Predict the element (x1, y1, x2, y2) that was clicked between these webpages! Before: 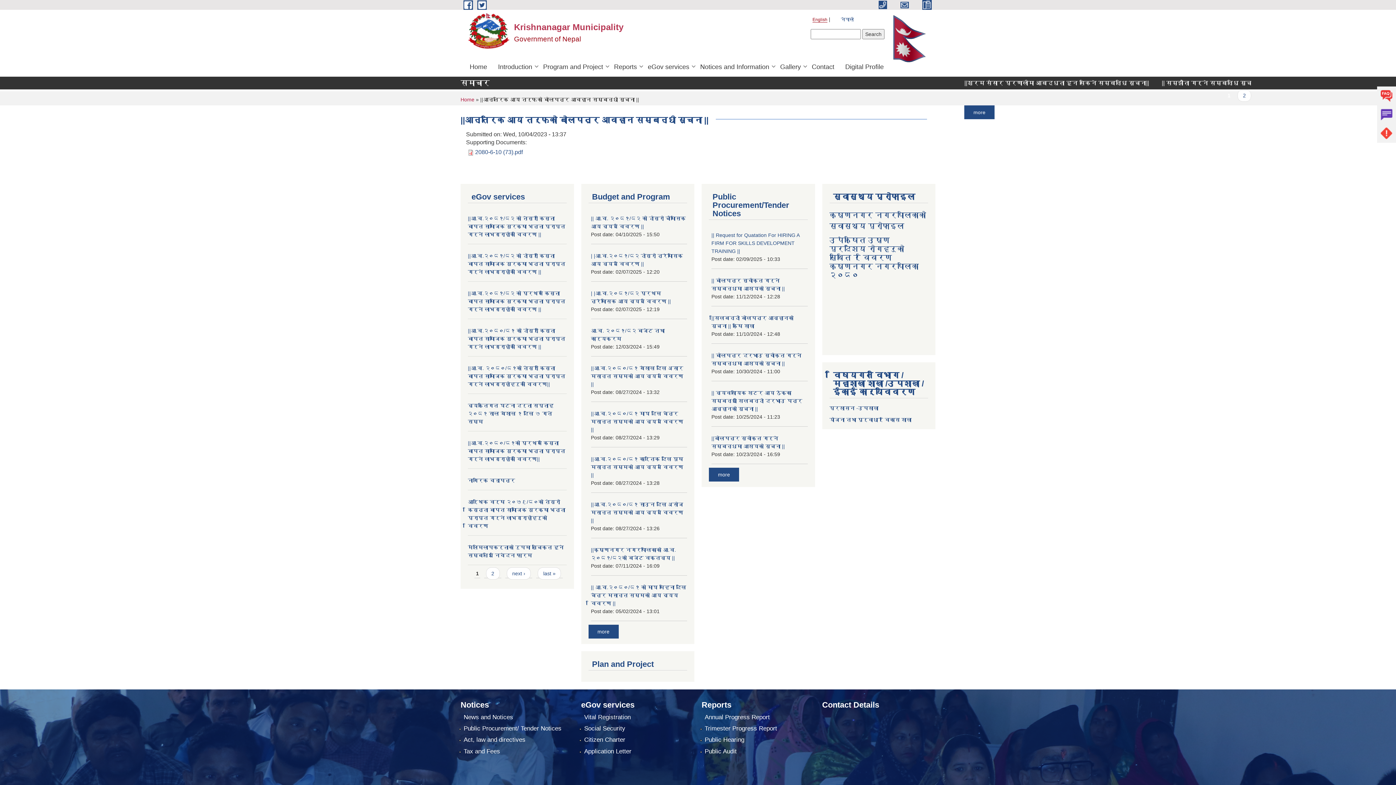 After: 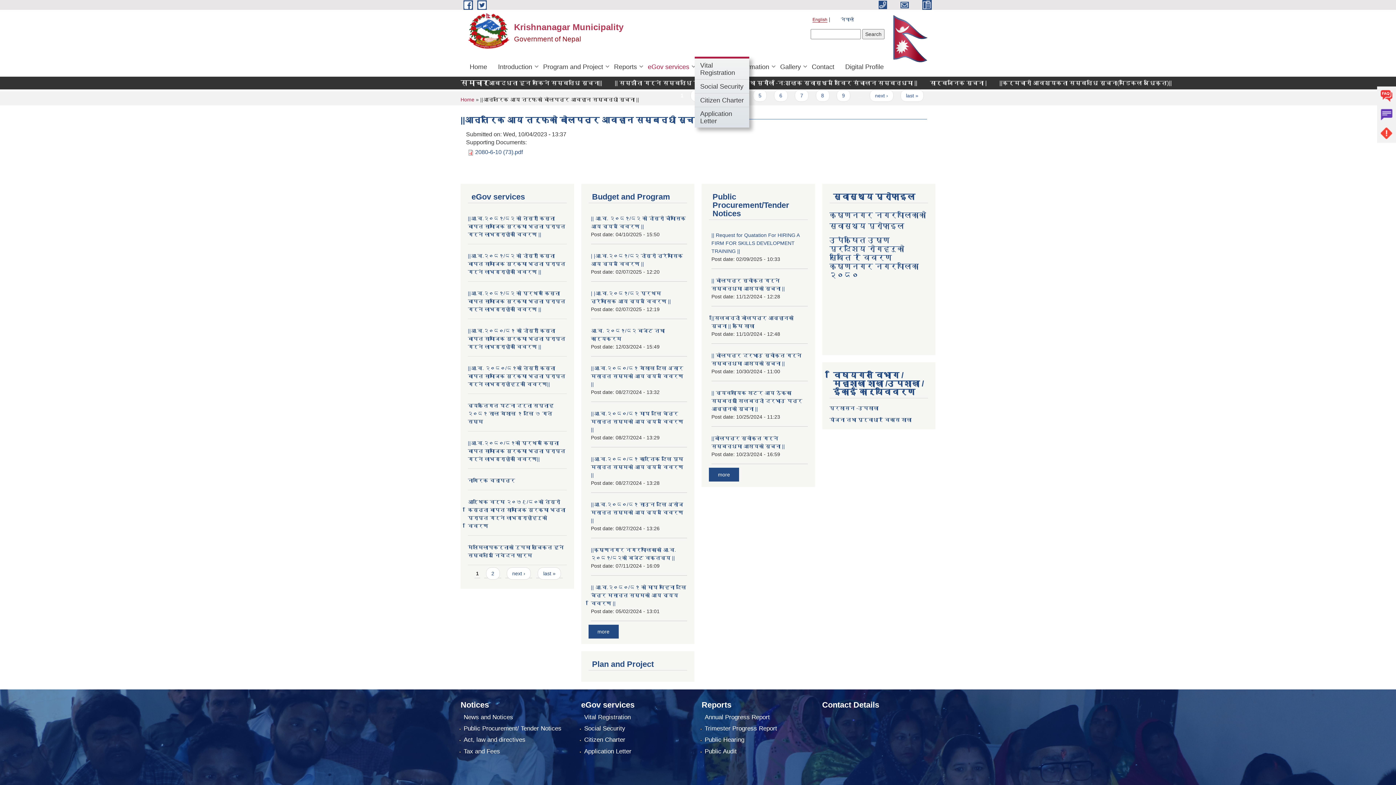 Action: bbox: (642, 56, 694, 76) label: eGov services